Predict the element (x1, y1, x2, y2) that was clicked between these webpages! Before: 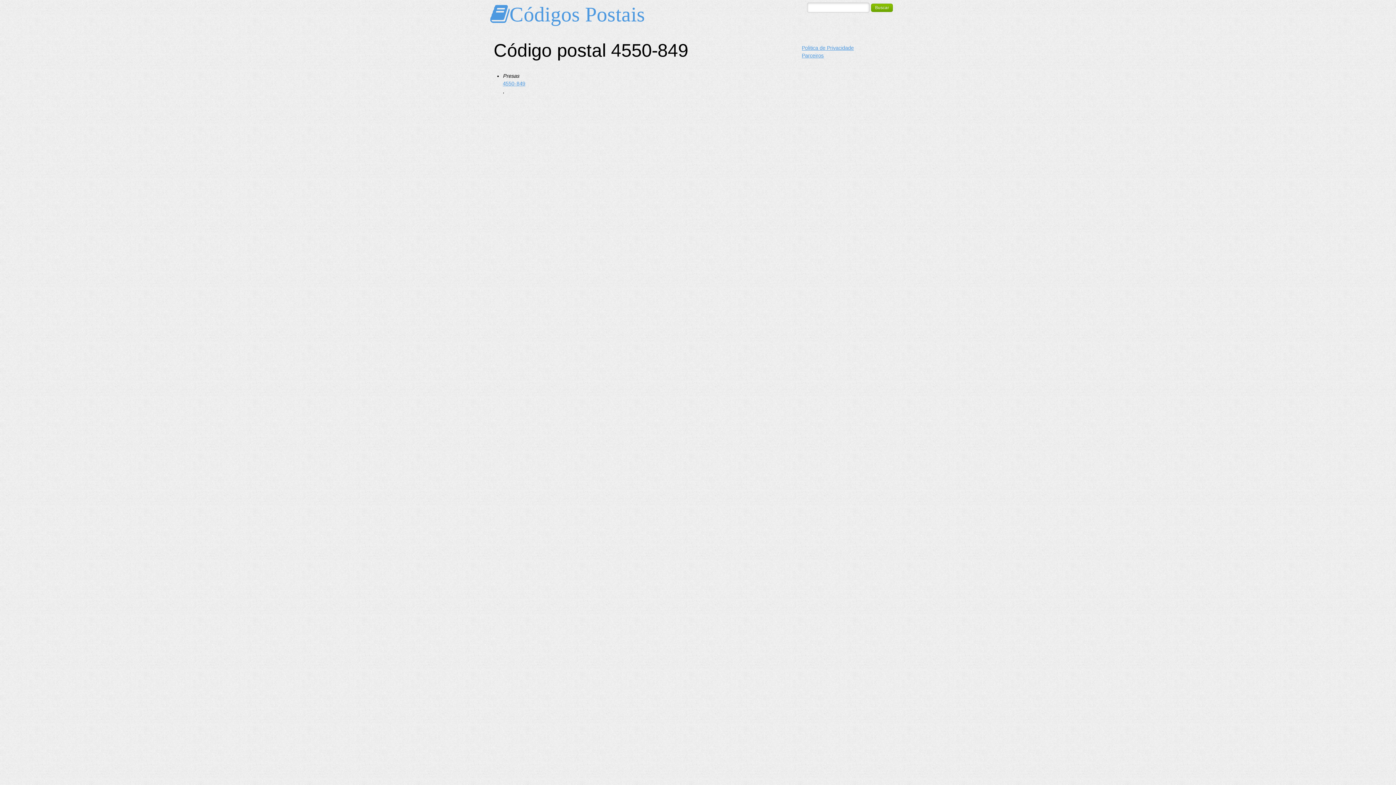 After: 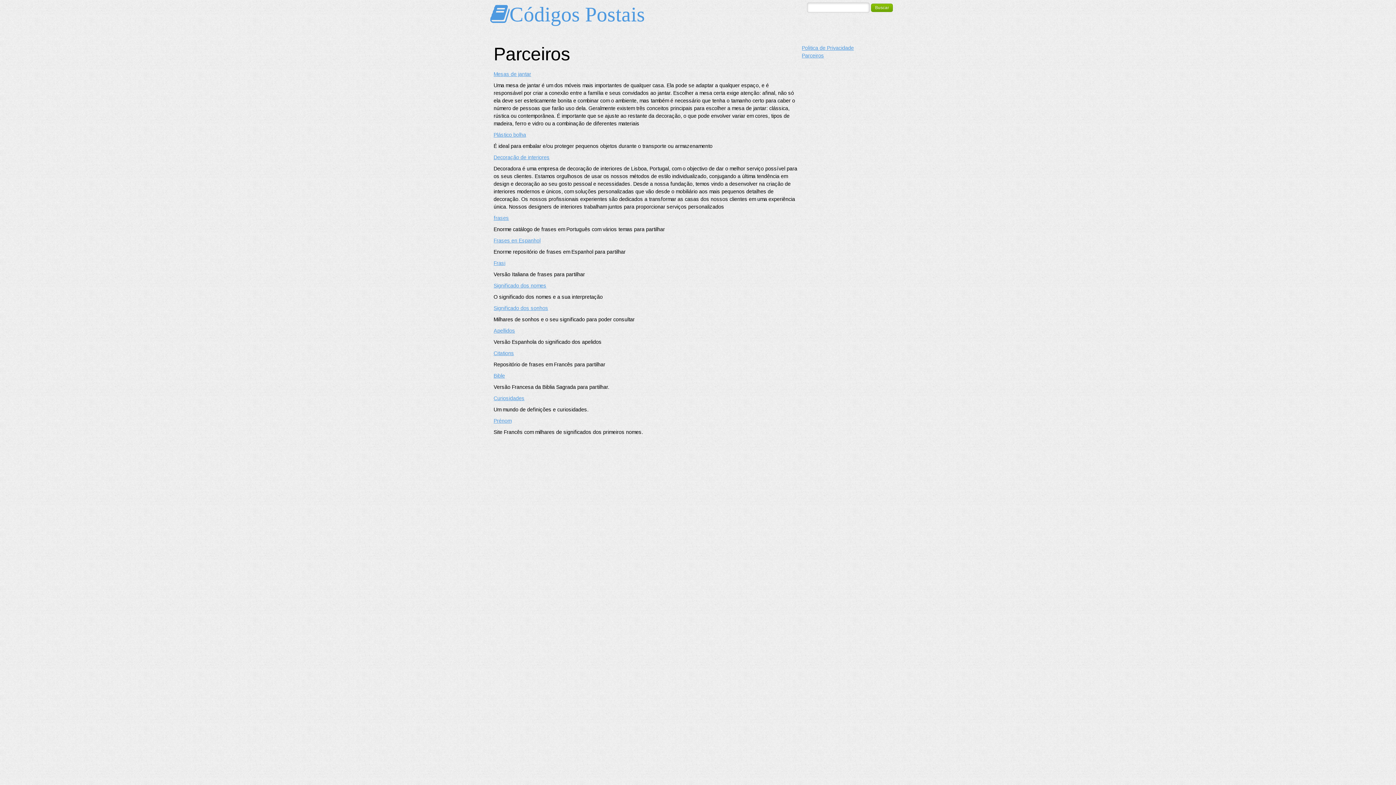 Action: bbox: (802, 52, 824, 58) label: Parceiros